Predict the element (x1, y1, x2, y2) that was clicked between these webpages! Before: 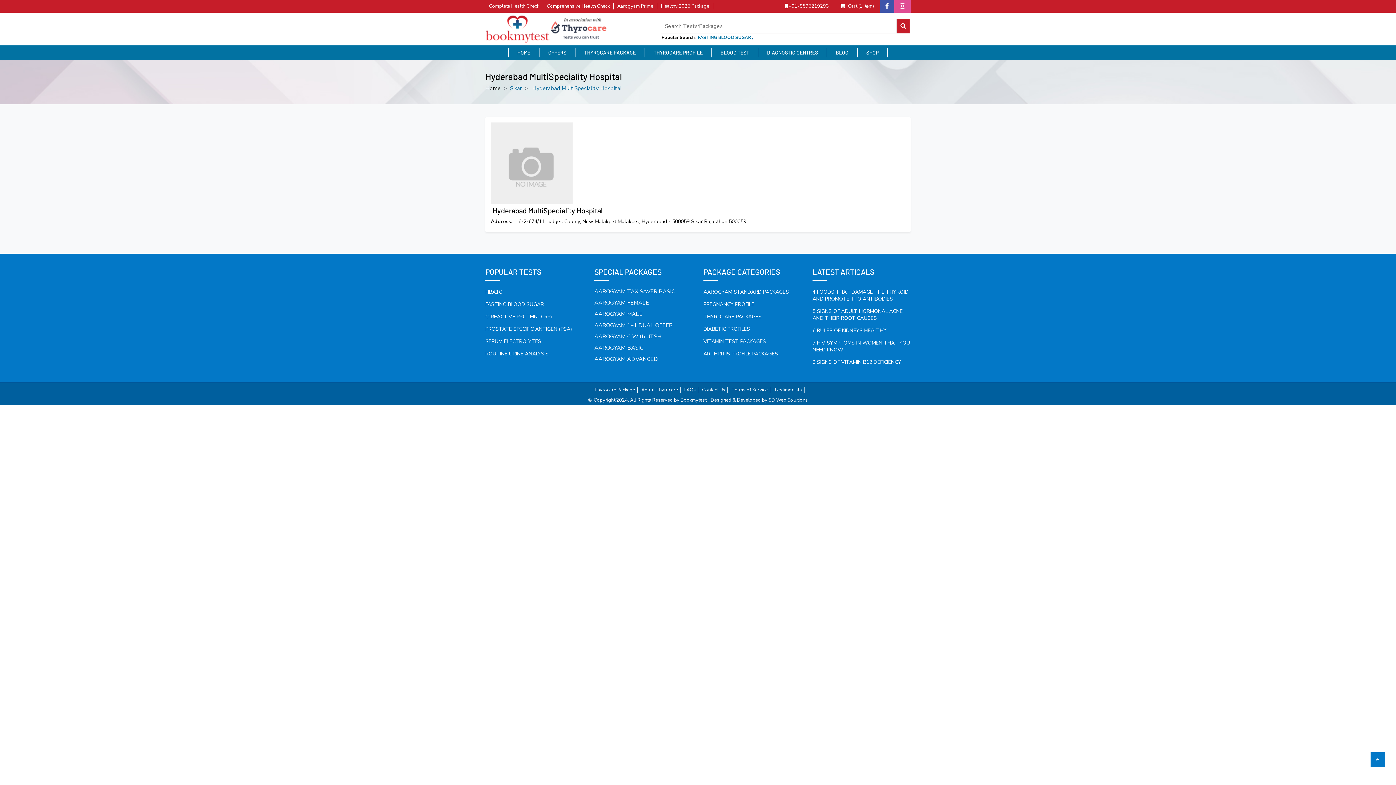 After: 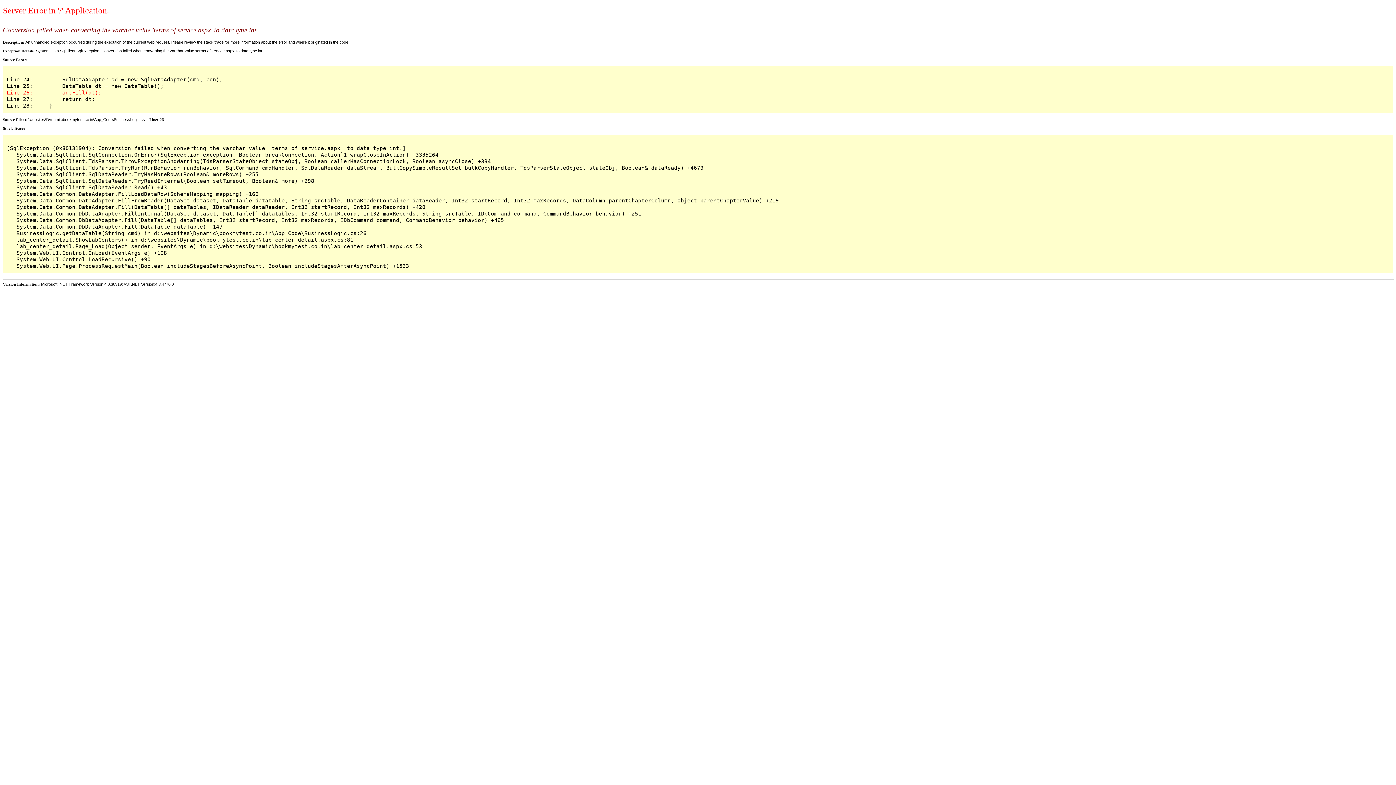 Action: bbox: (731, 387, 768, 393) label: Terms of Service